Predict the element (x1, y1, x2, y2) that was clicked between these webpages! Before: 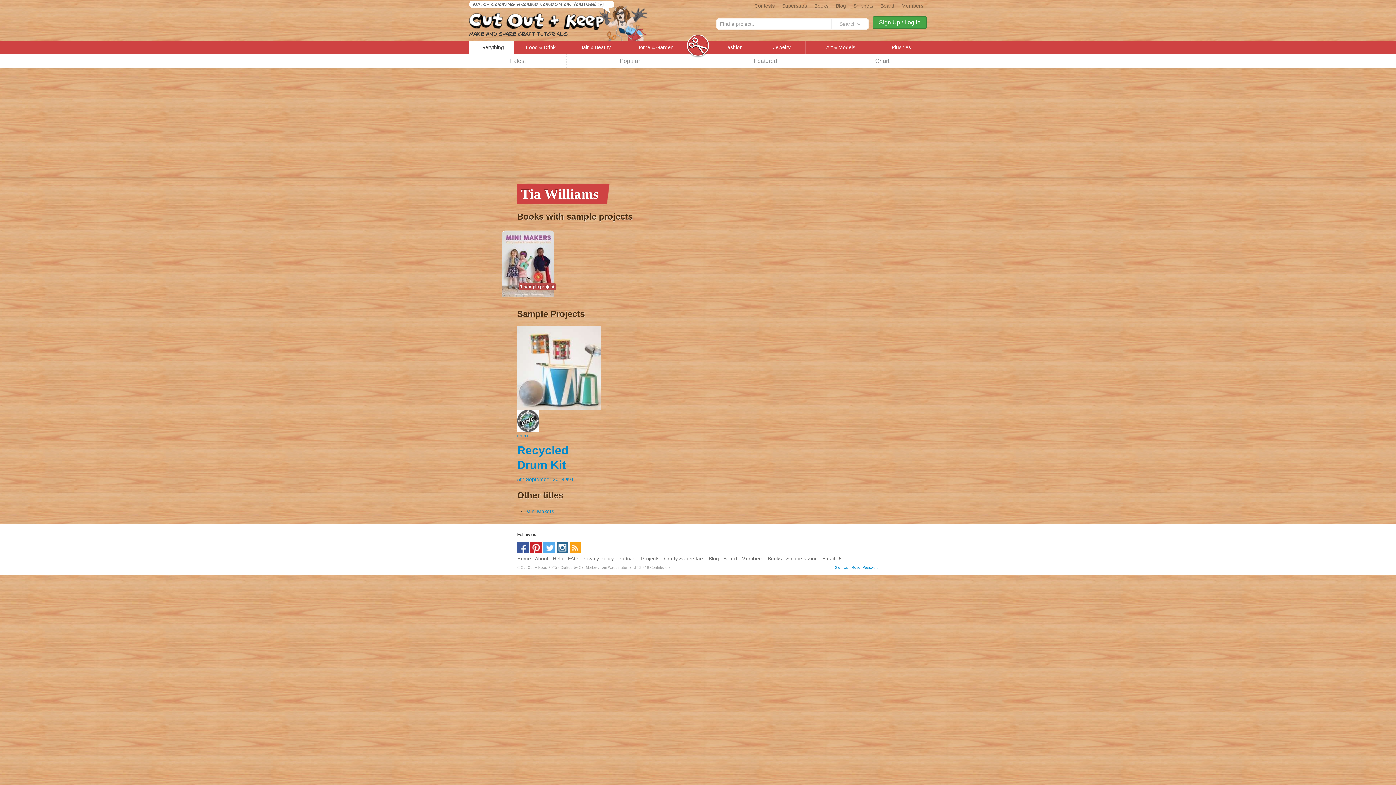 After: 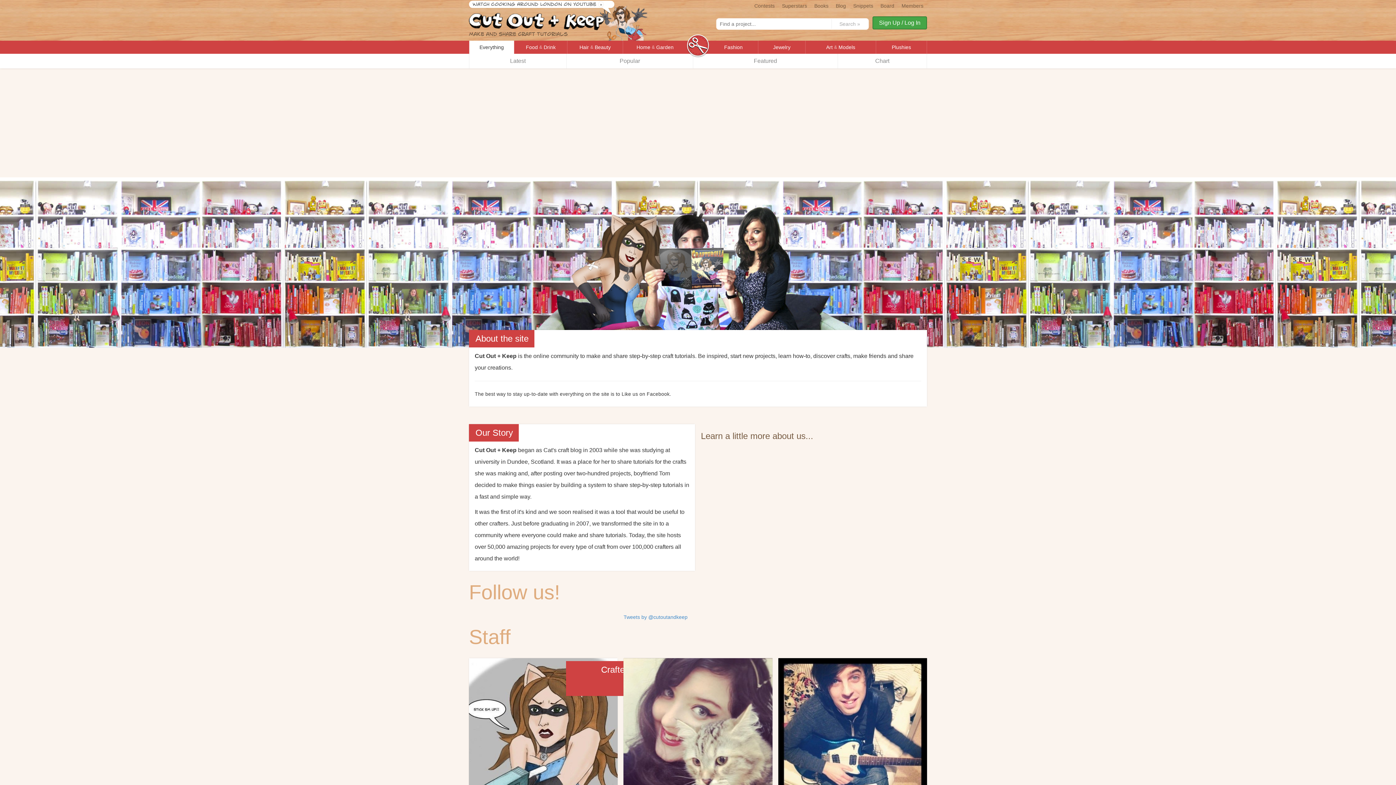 Action: label: About bbox: (535, 556, 548, 561)